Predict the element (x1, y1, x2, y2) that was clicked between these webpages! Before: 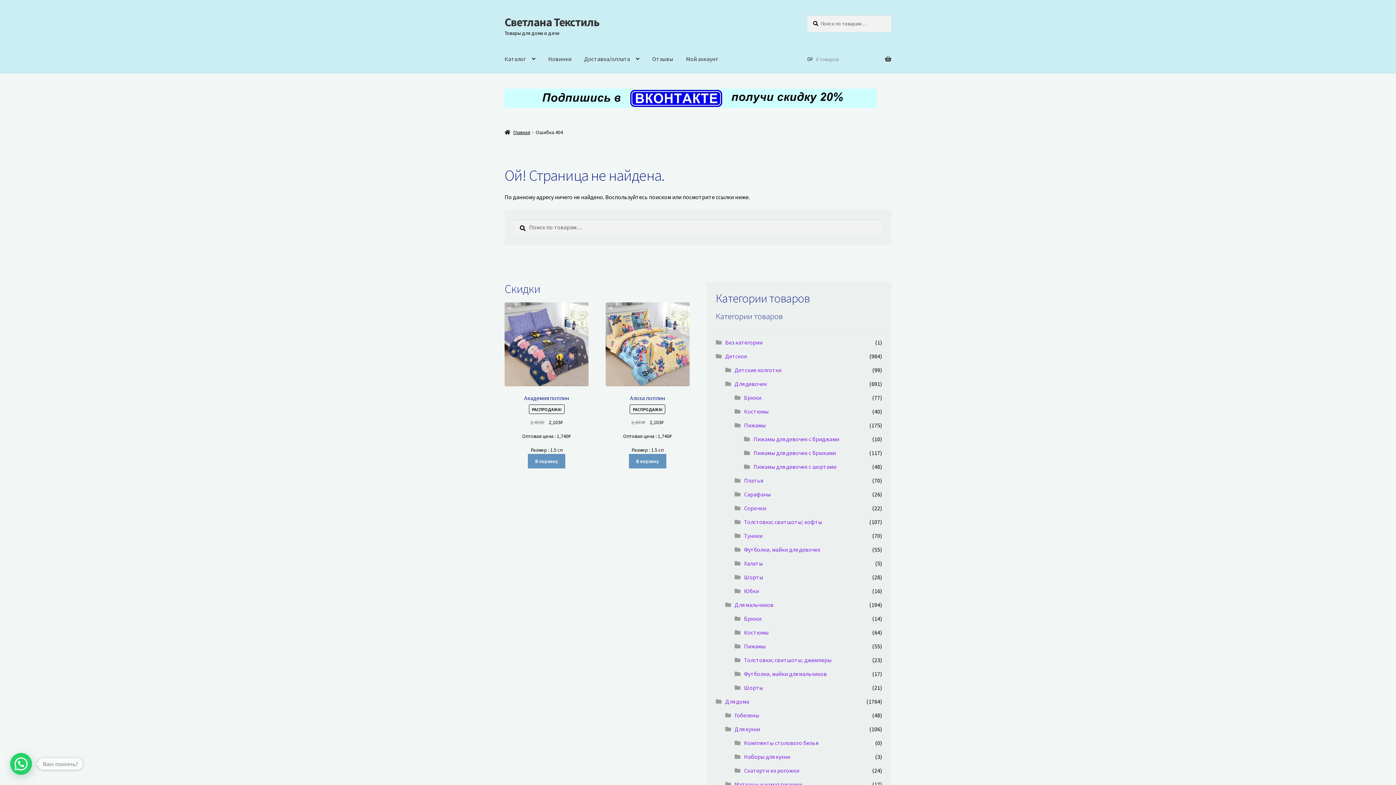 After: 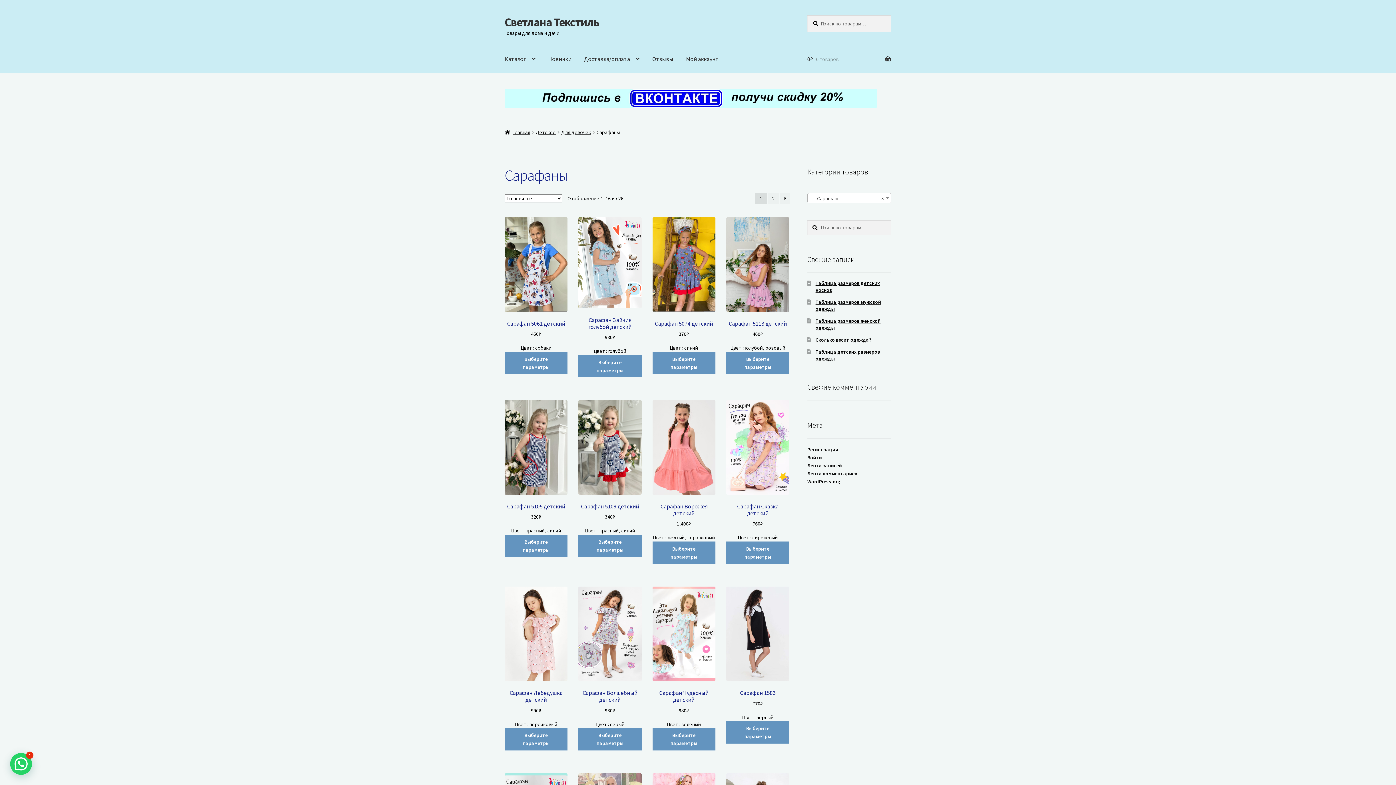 Action: bbox: (744, 490, 771, 498) label: Сарафаны